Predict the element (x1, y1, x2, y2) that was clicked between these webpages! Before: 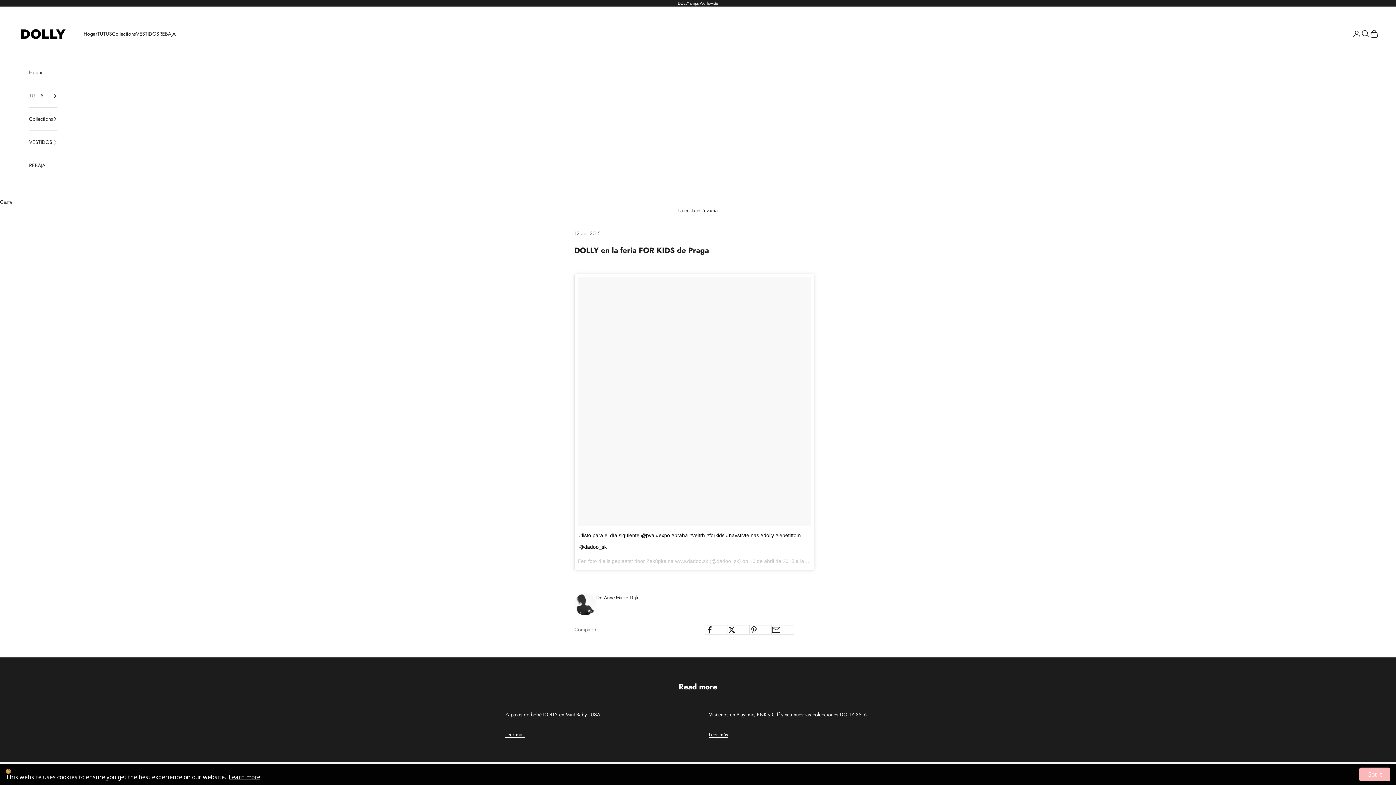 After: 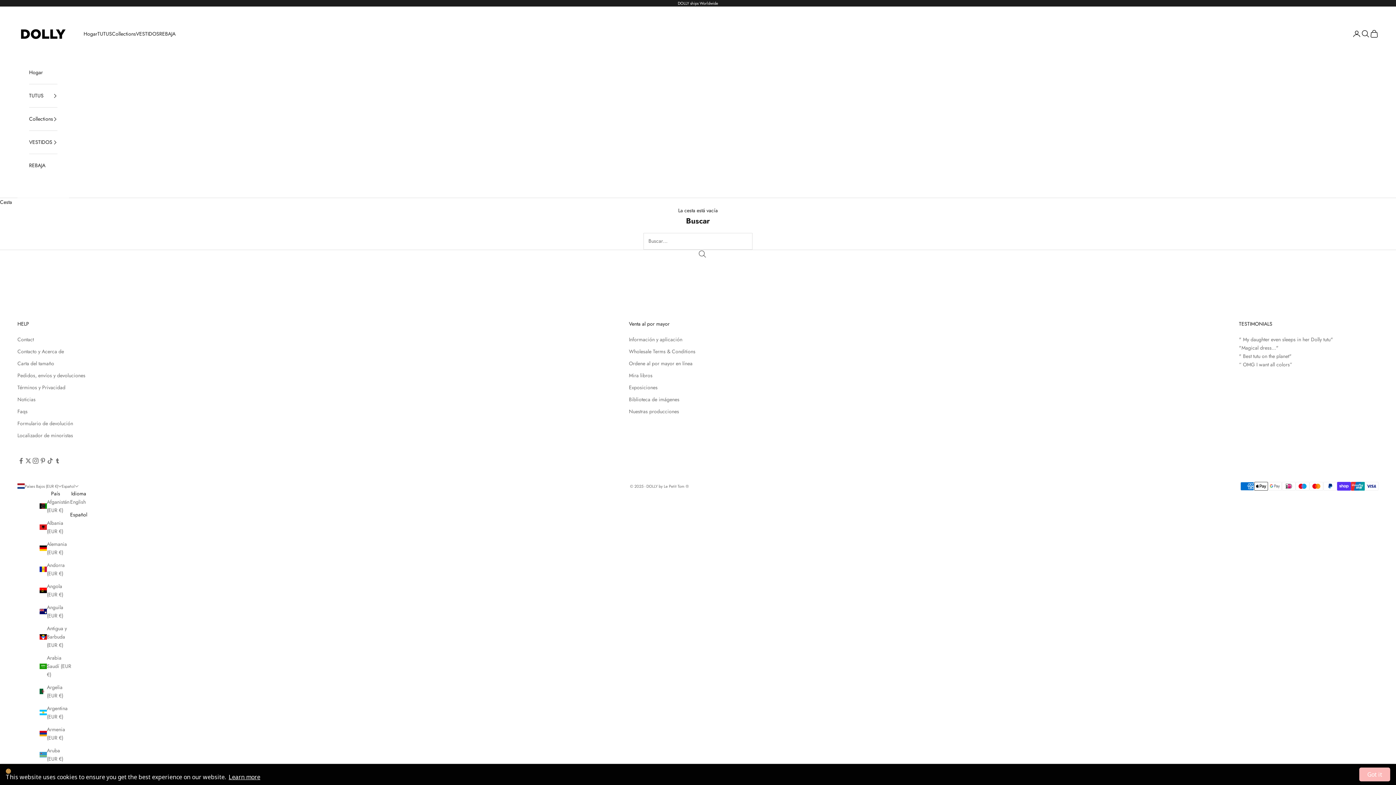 Action: label: Buscar bbox: (1361, 29, 1370, 38)